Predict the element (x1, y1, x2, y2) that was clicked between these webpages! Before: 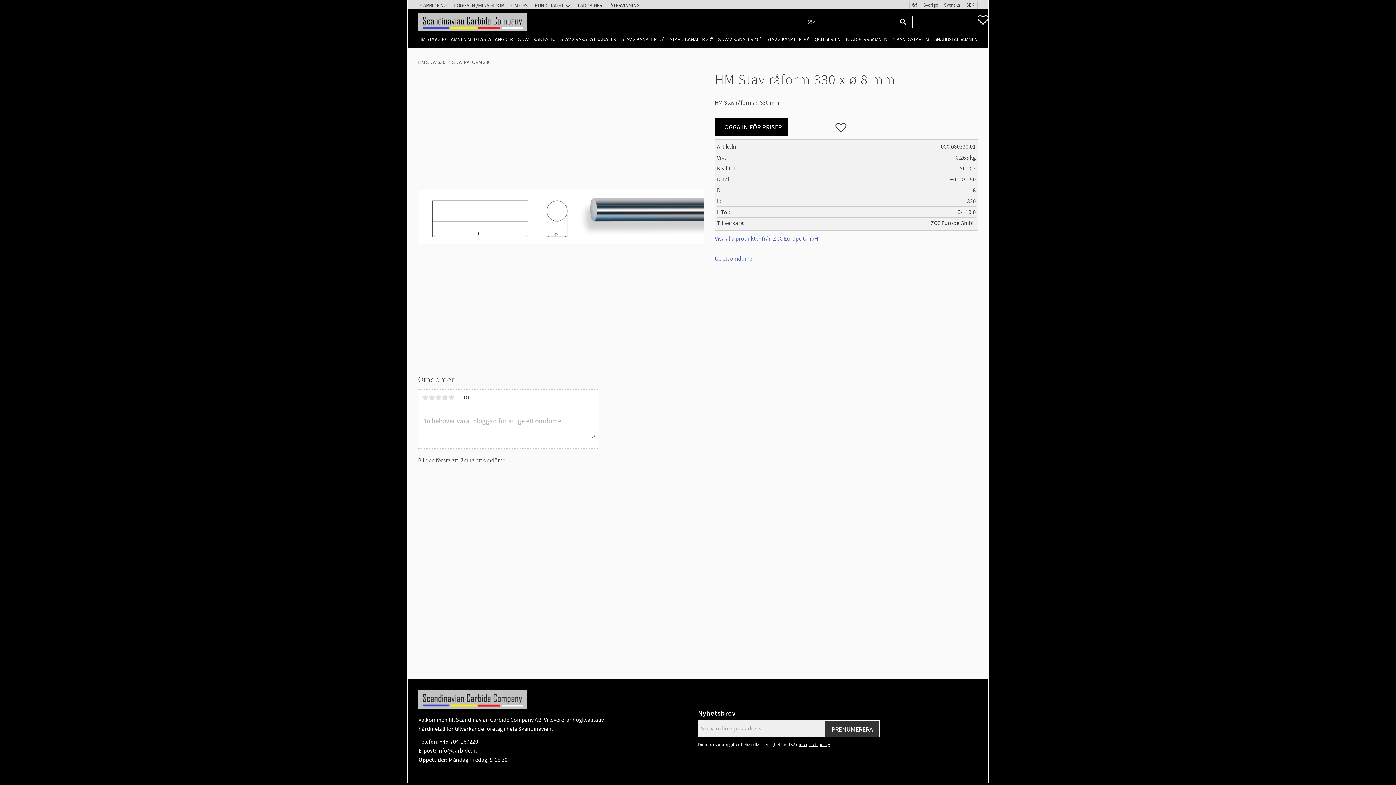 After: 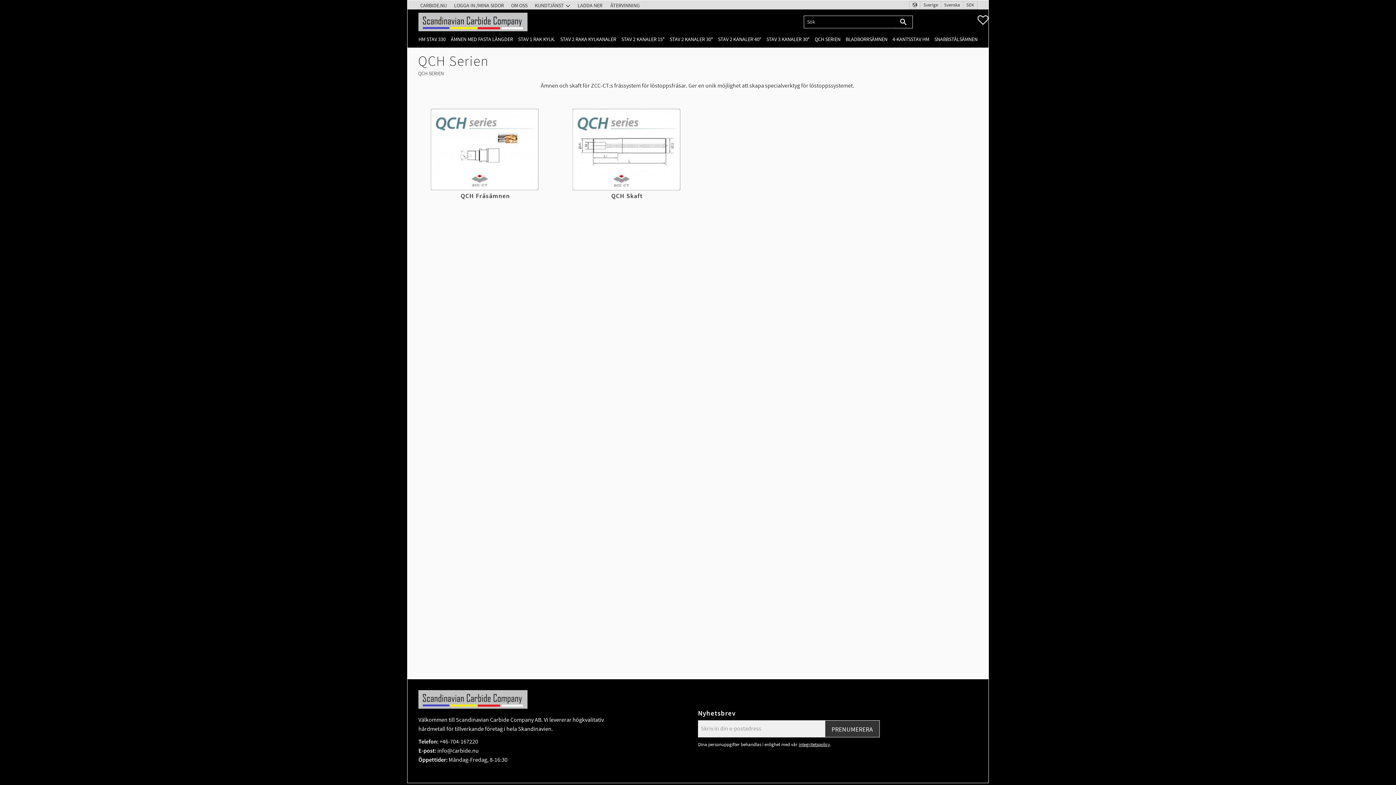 Action: label: QCH SERIEN bbox: (814, 35, 840, 43)